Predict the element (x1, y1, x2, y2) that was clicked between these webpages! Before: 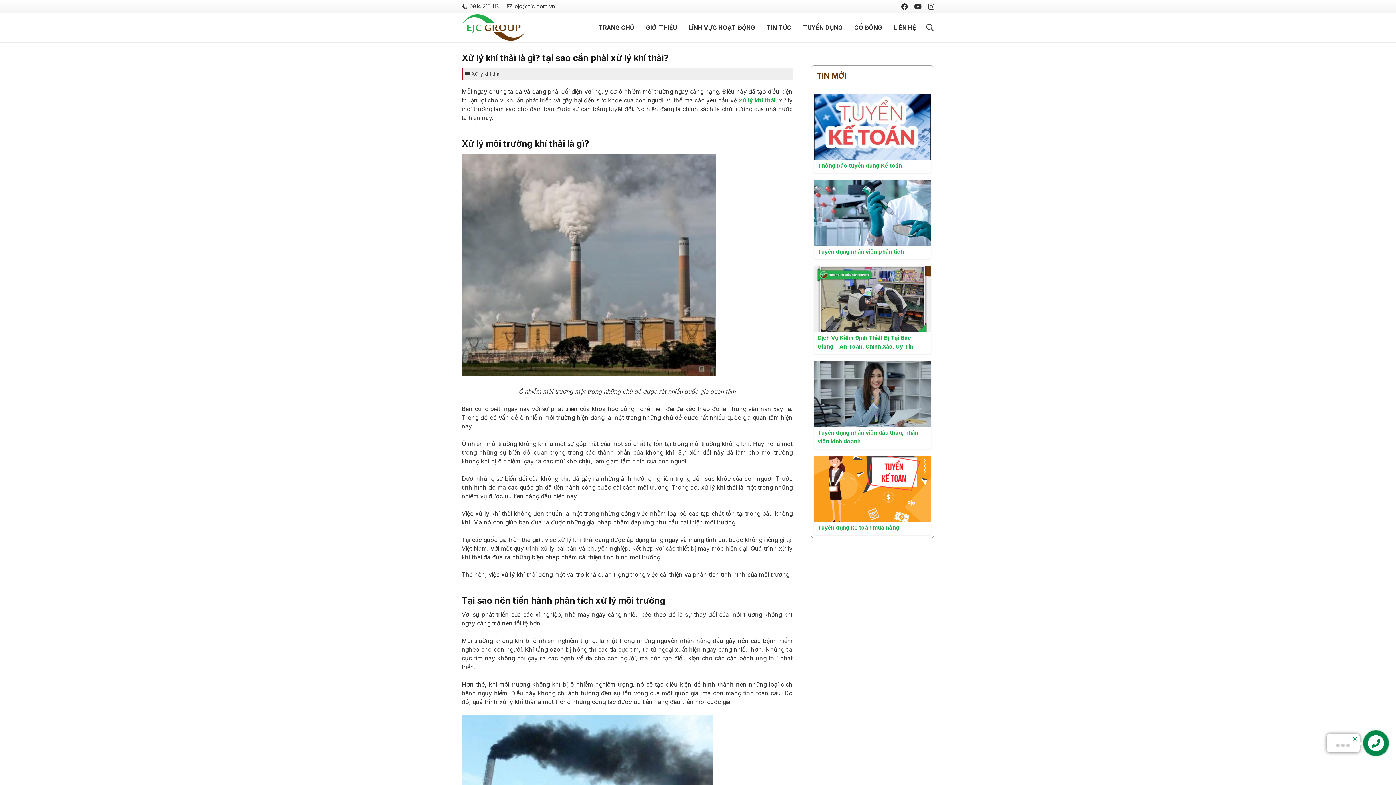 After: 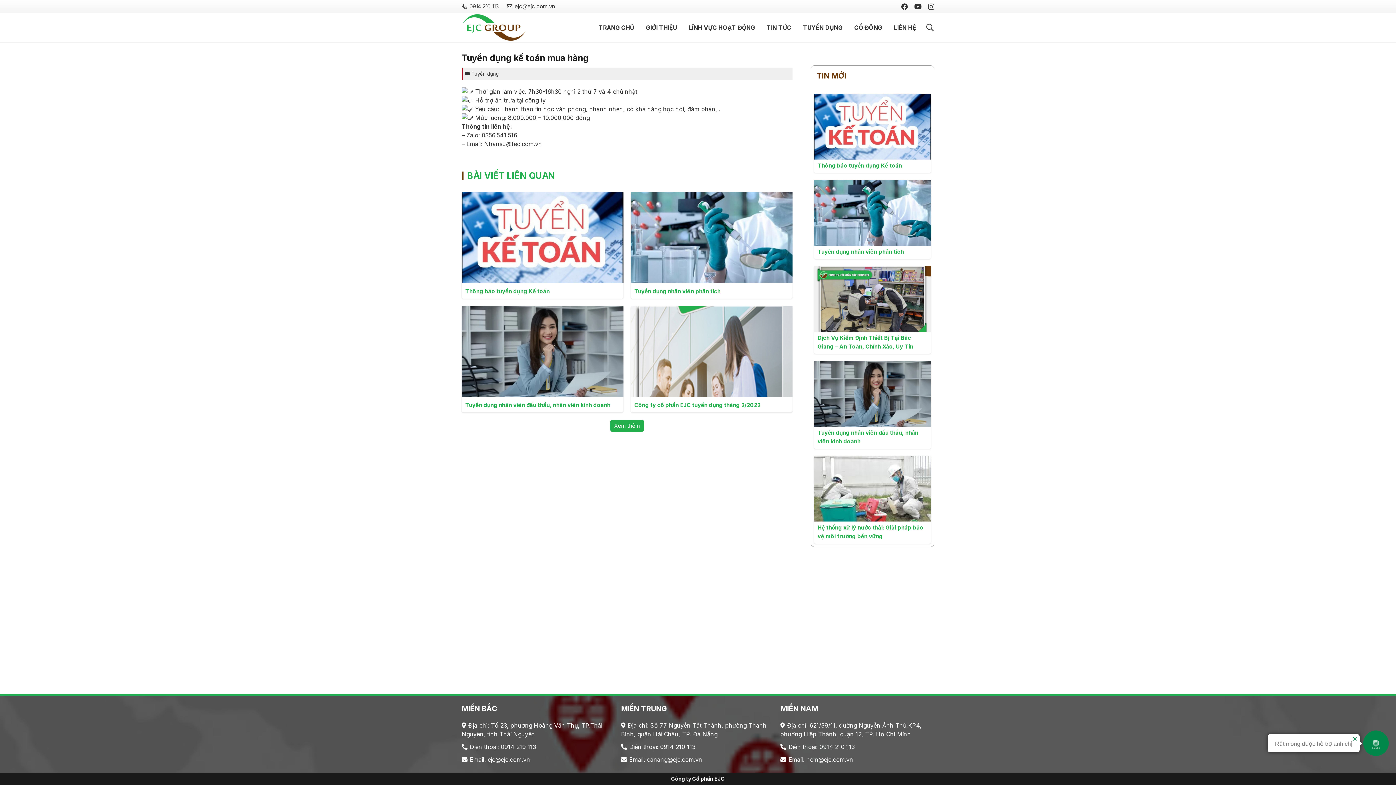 Action: label: Tuyển dụng kế toán mua hàng bbox: (817, 524, 899, 531)